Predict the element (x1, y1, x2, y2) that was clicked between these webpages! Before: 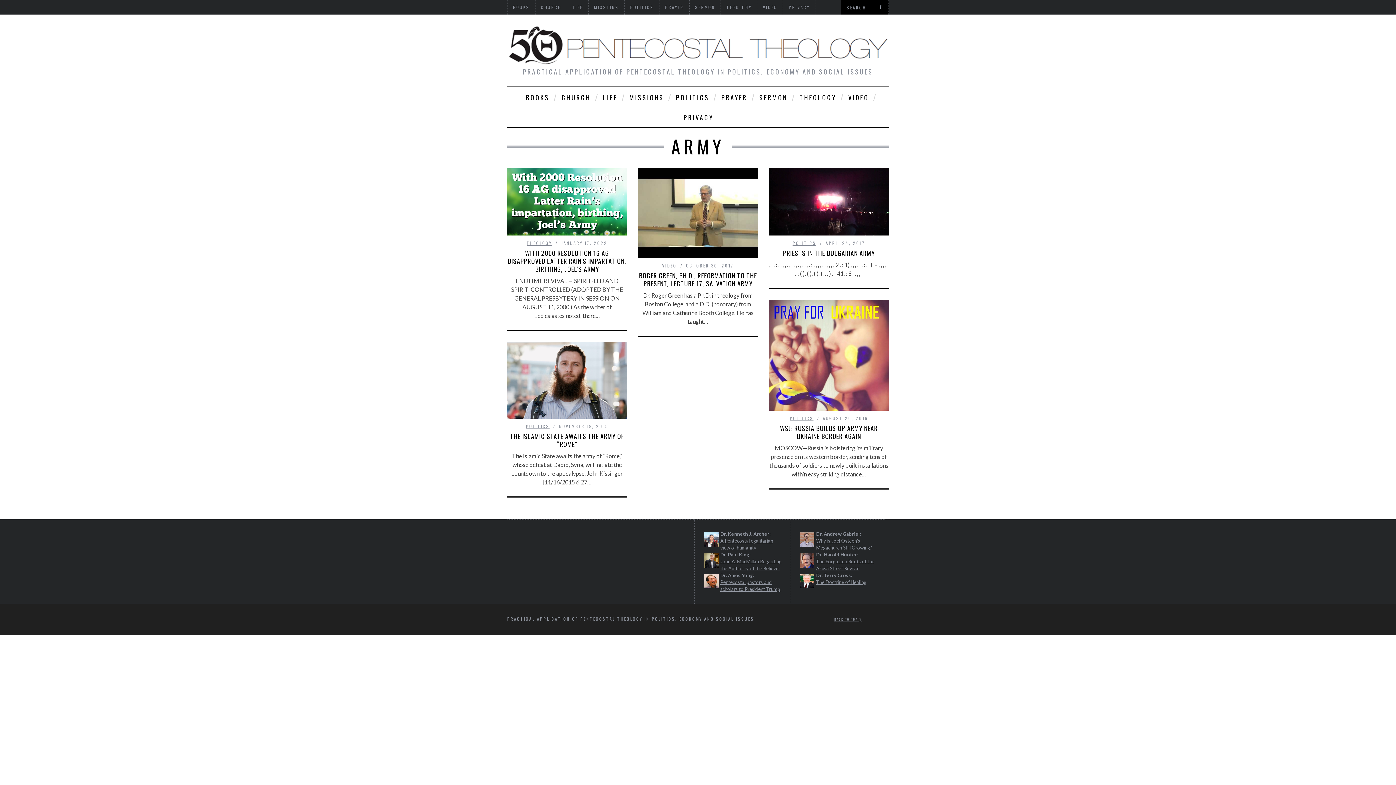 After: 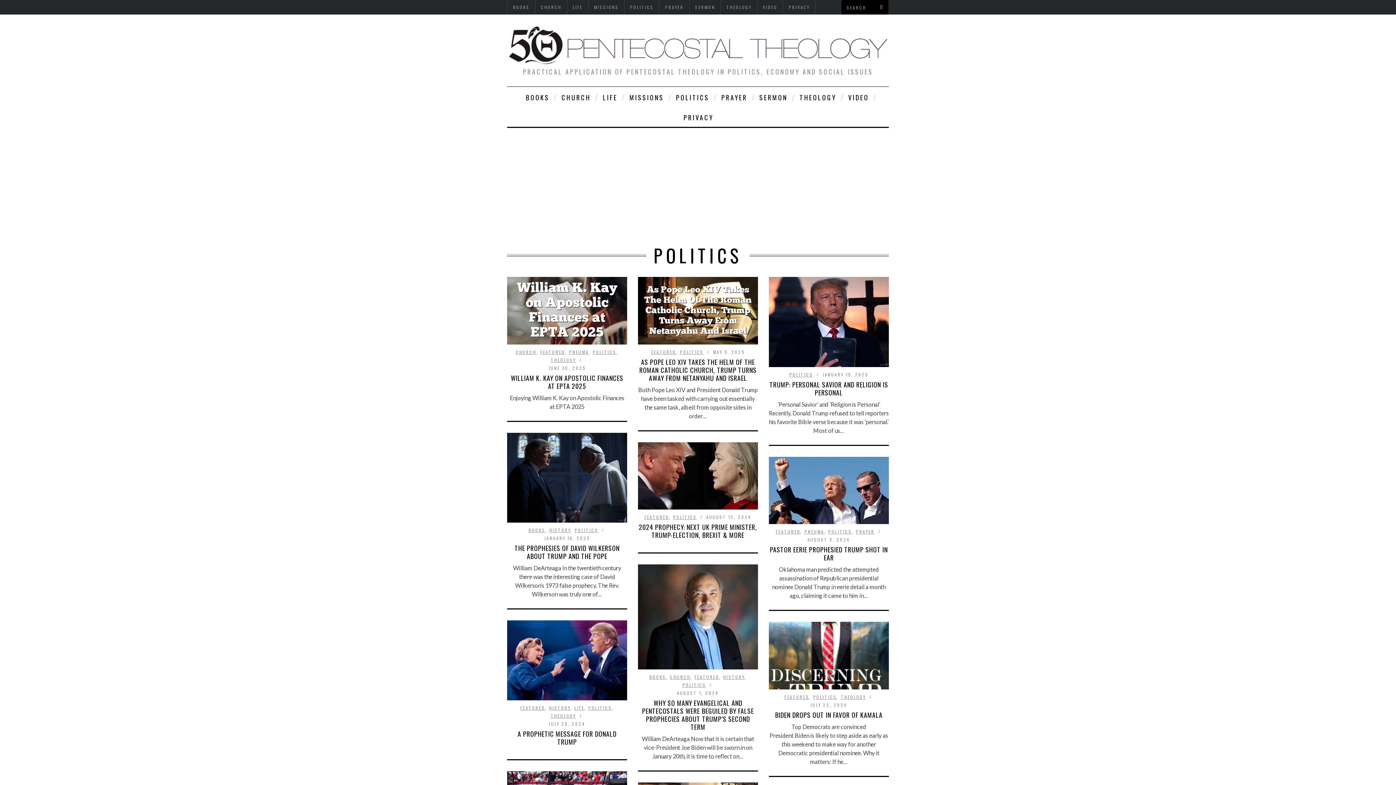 Action: bbox: (670, 86, 713, 106) label: POLITICS